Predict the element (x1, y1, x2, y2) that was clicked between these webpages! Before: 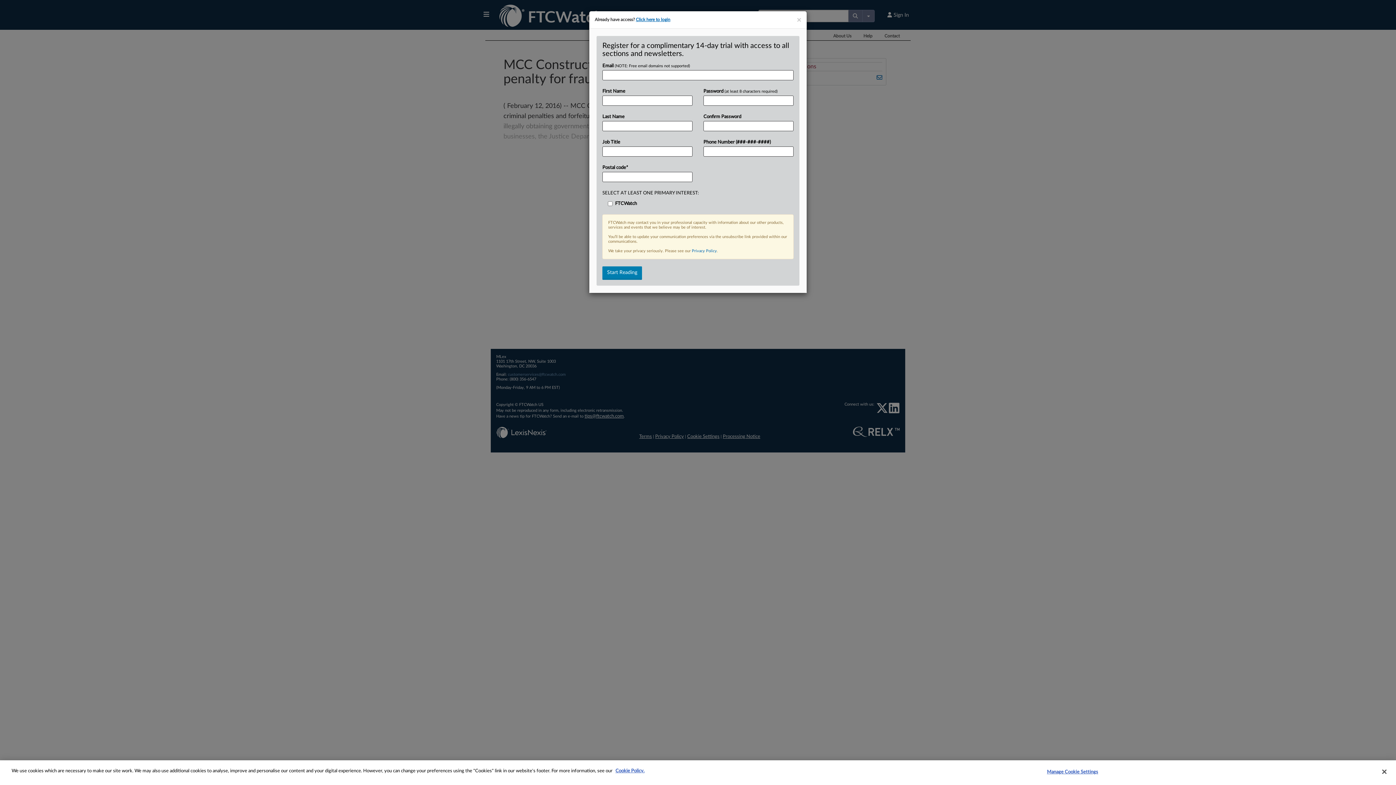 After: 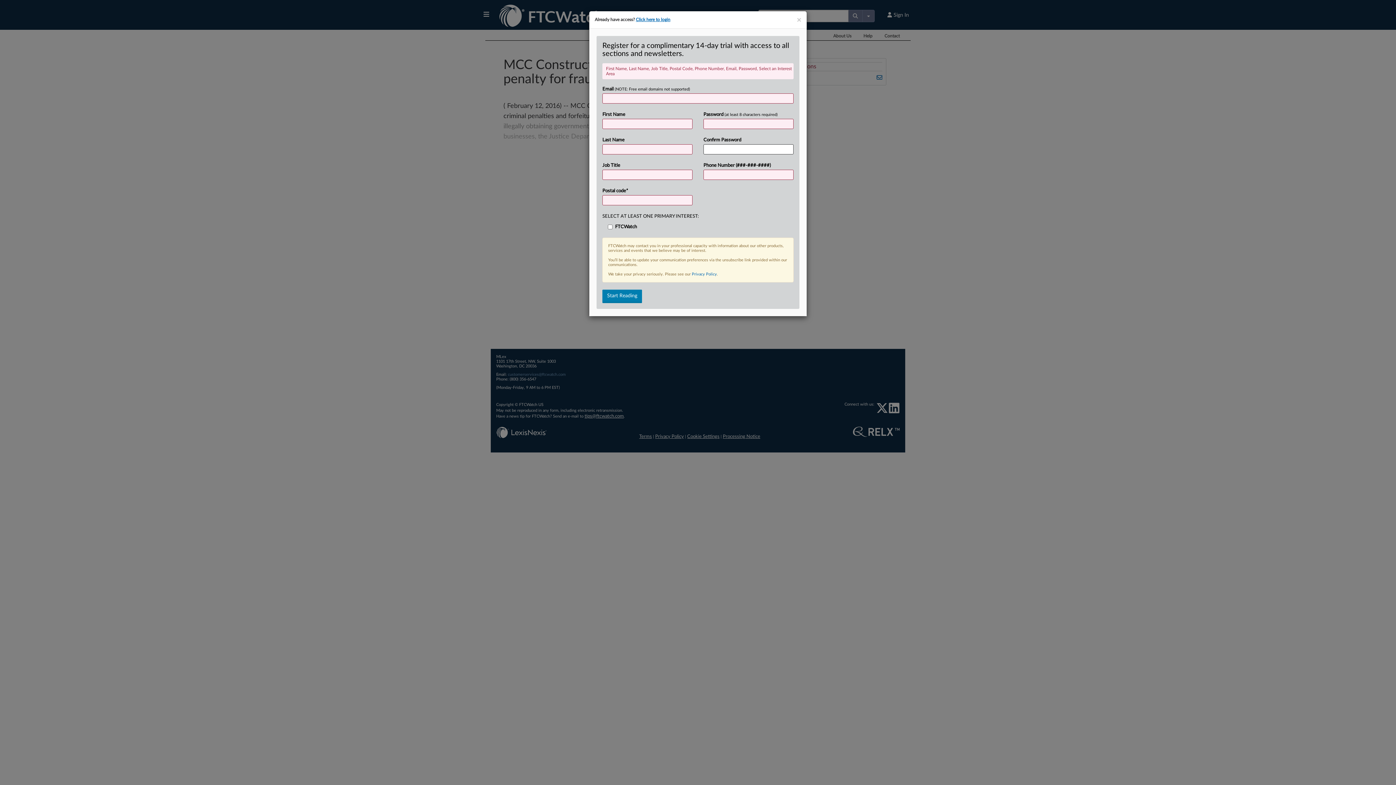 Action: label: Start Reading bbox: (602, 266, 642, 280)